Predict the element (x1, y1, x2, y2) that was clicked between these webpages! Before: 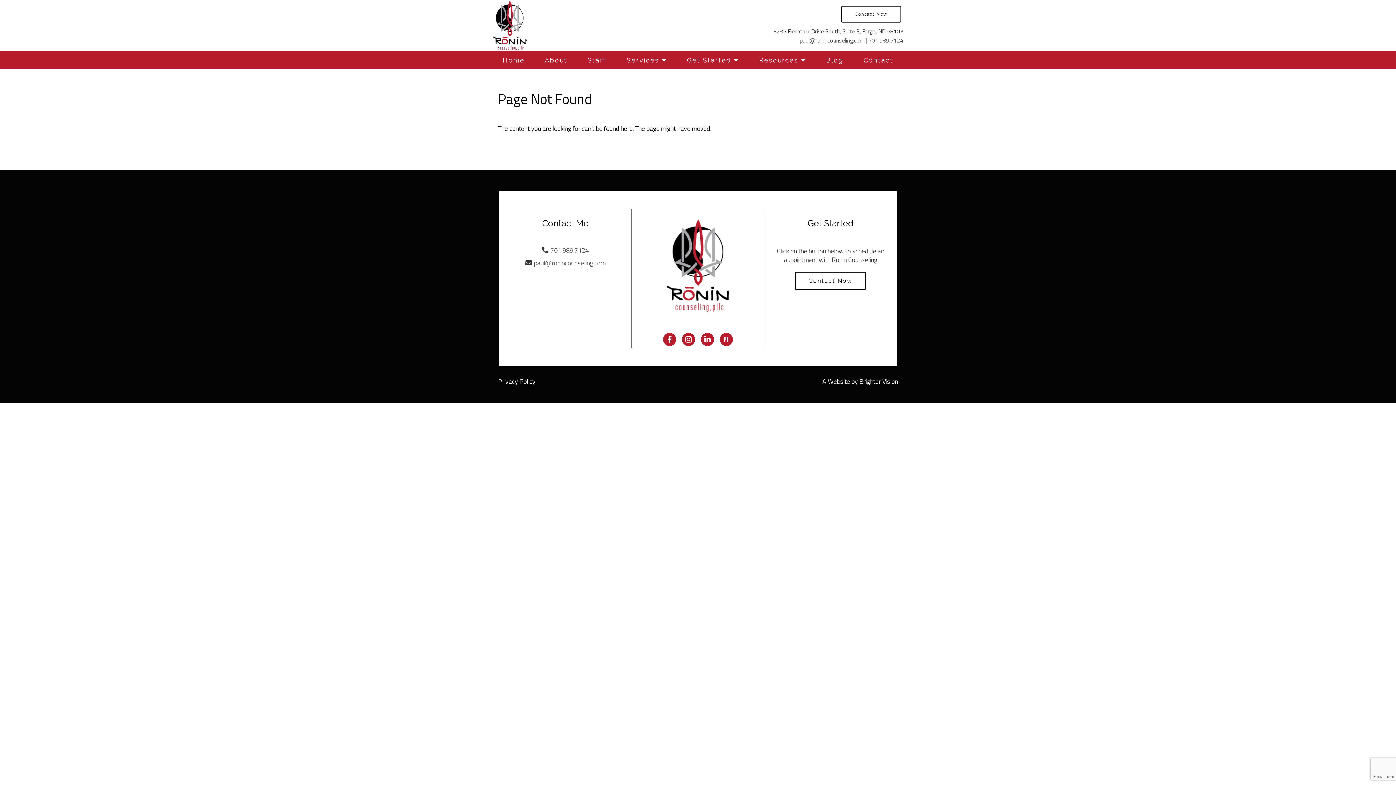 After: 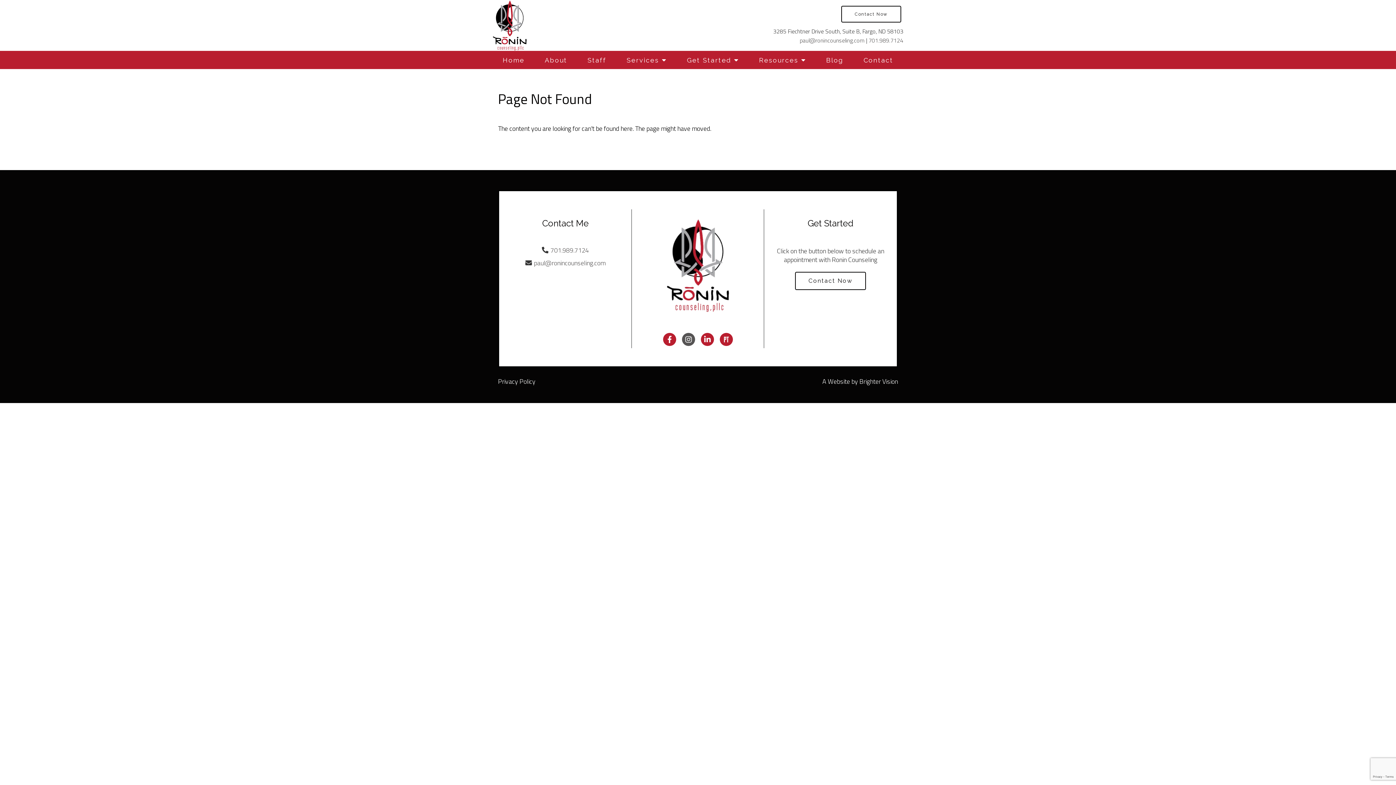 Action: bbox: (682, 332, 695, 346)